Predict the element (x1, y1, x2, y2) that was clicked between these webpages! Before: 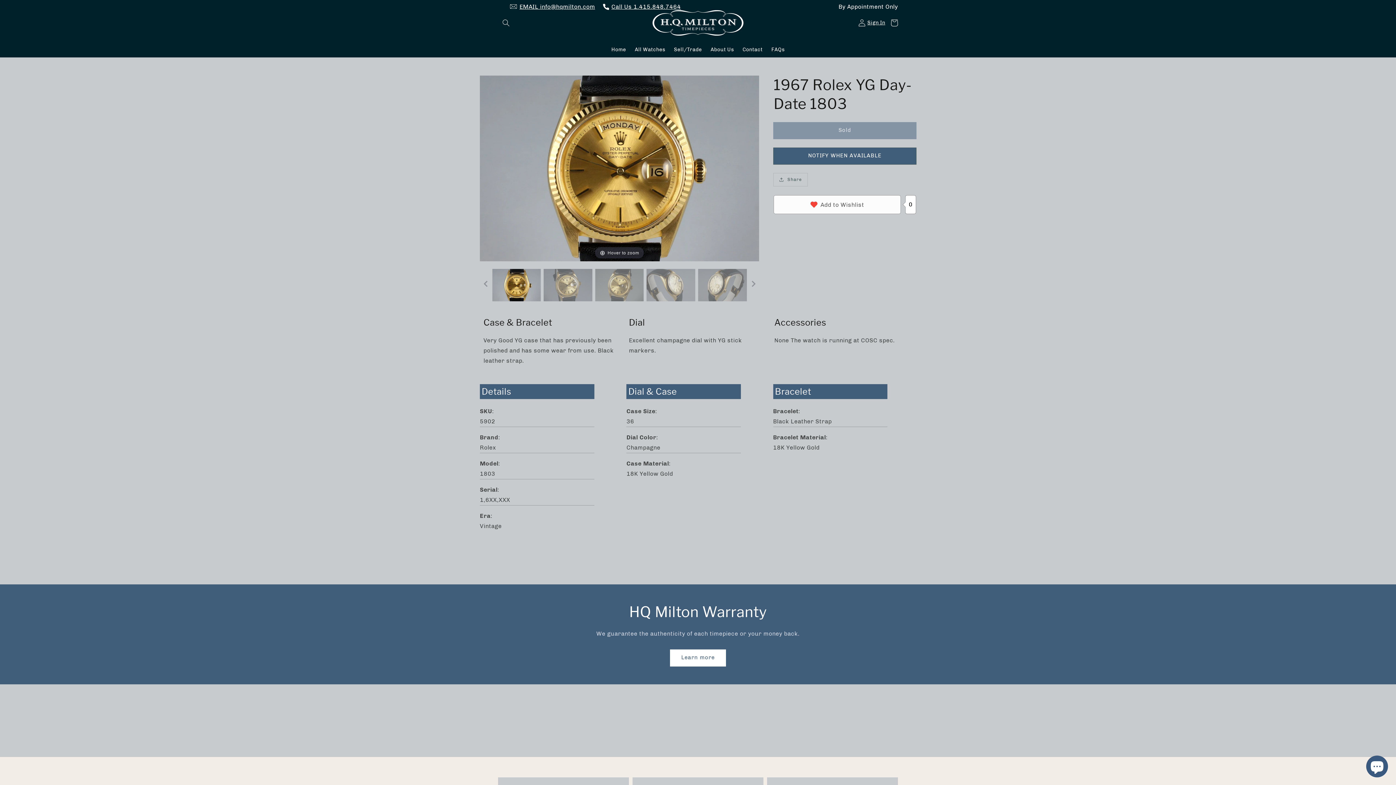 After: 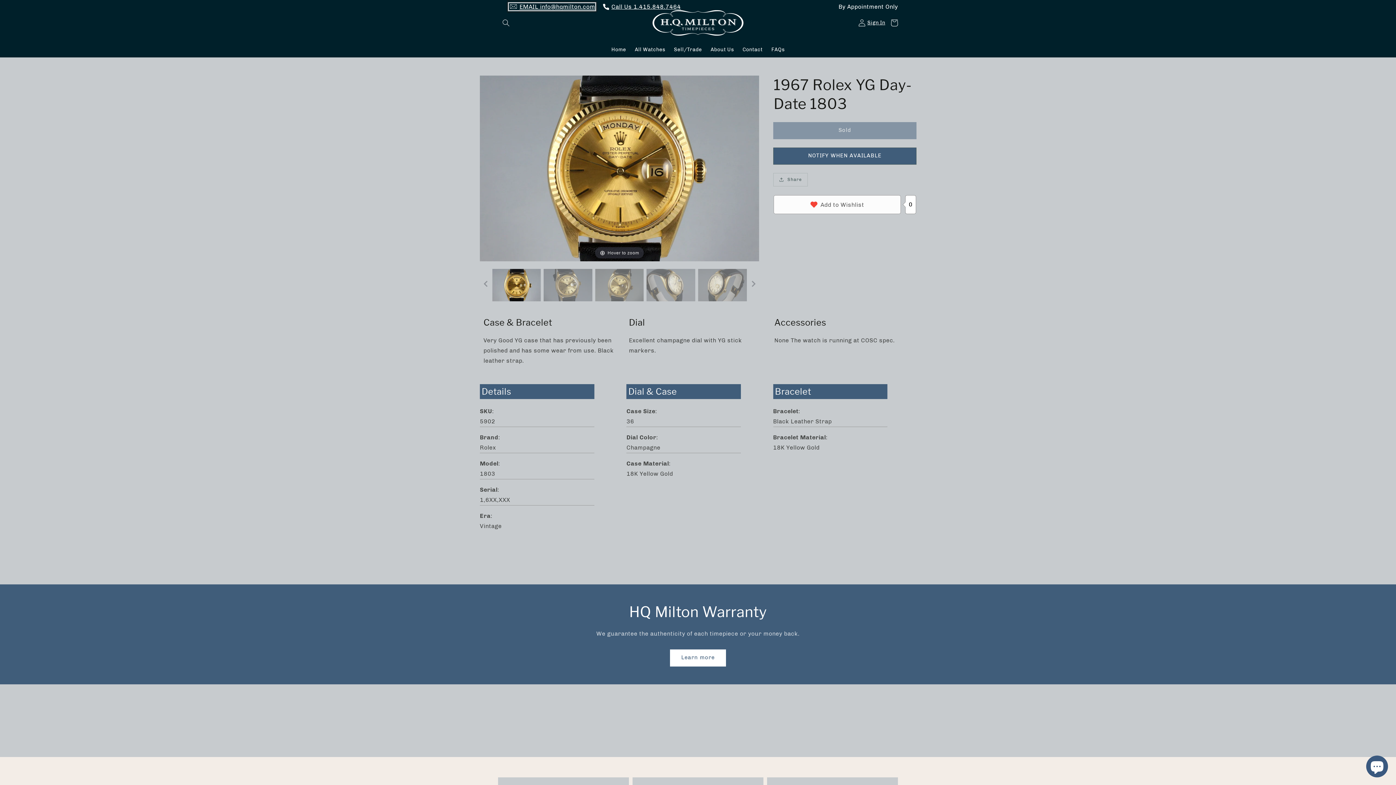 Action: label: EMAIL info@hqmilton.com bbox: (509, 3, 595, 10)